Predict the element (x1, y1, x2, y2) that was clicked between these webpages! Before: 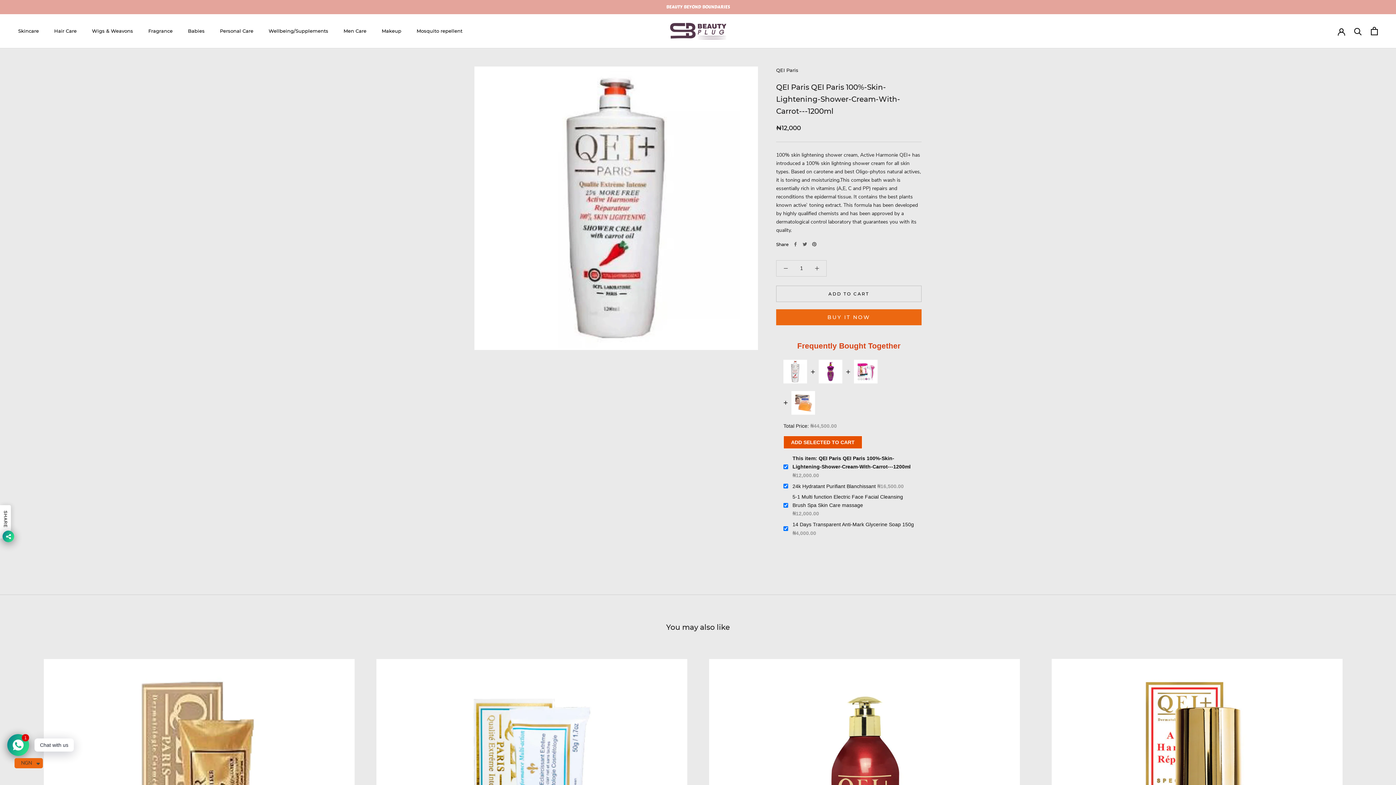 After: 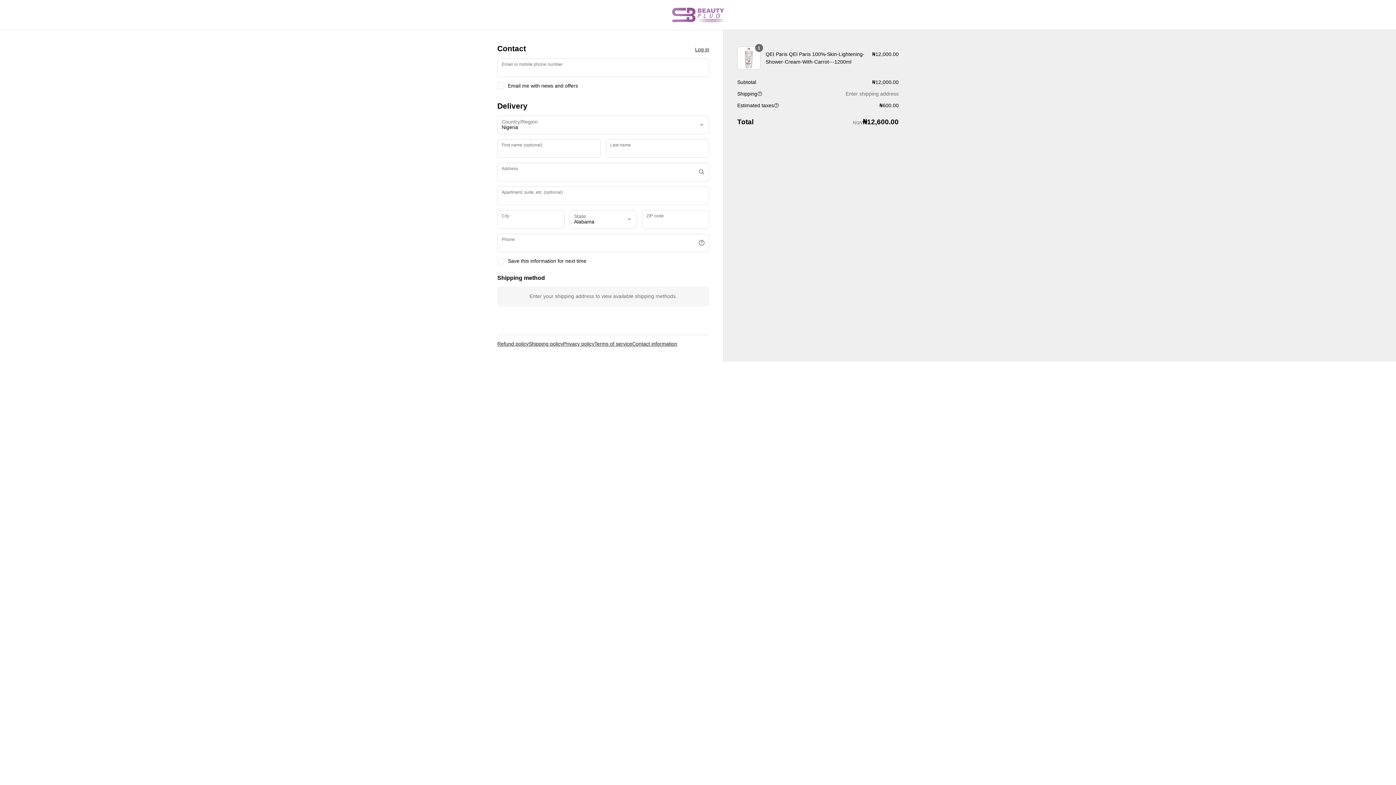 Action: label: BUY IT NOW bbox: (776, 309, 921, 325)